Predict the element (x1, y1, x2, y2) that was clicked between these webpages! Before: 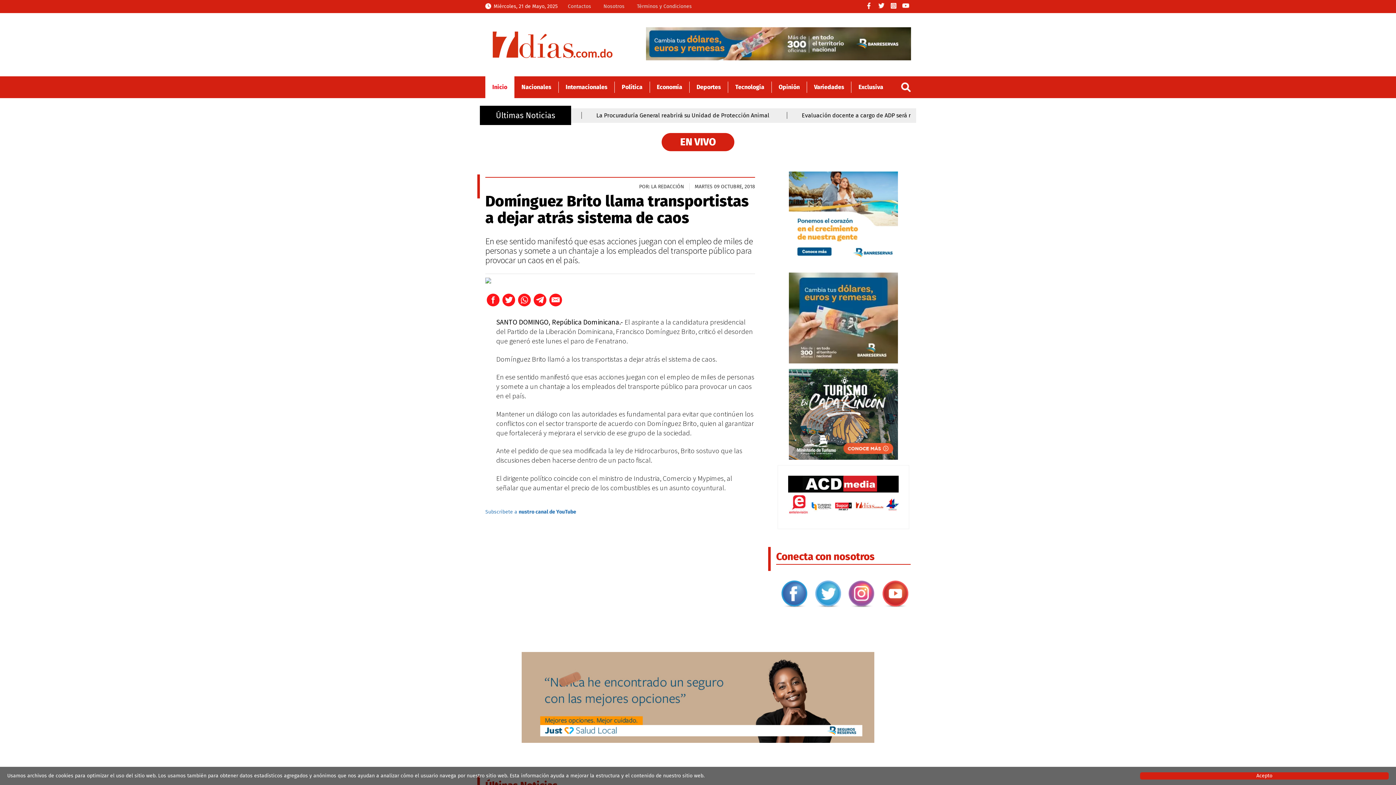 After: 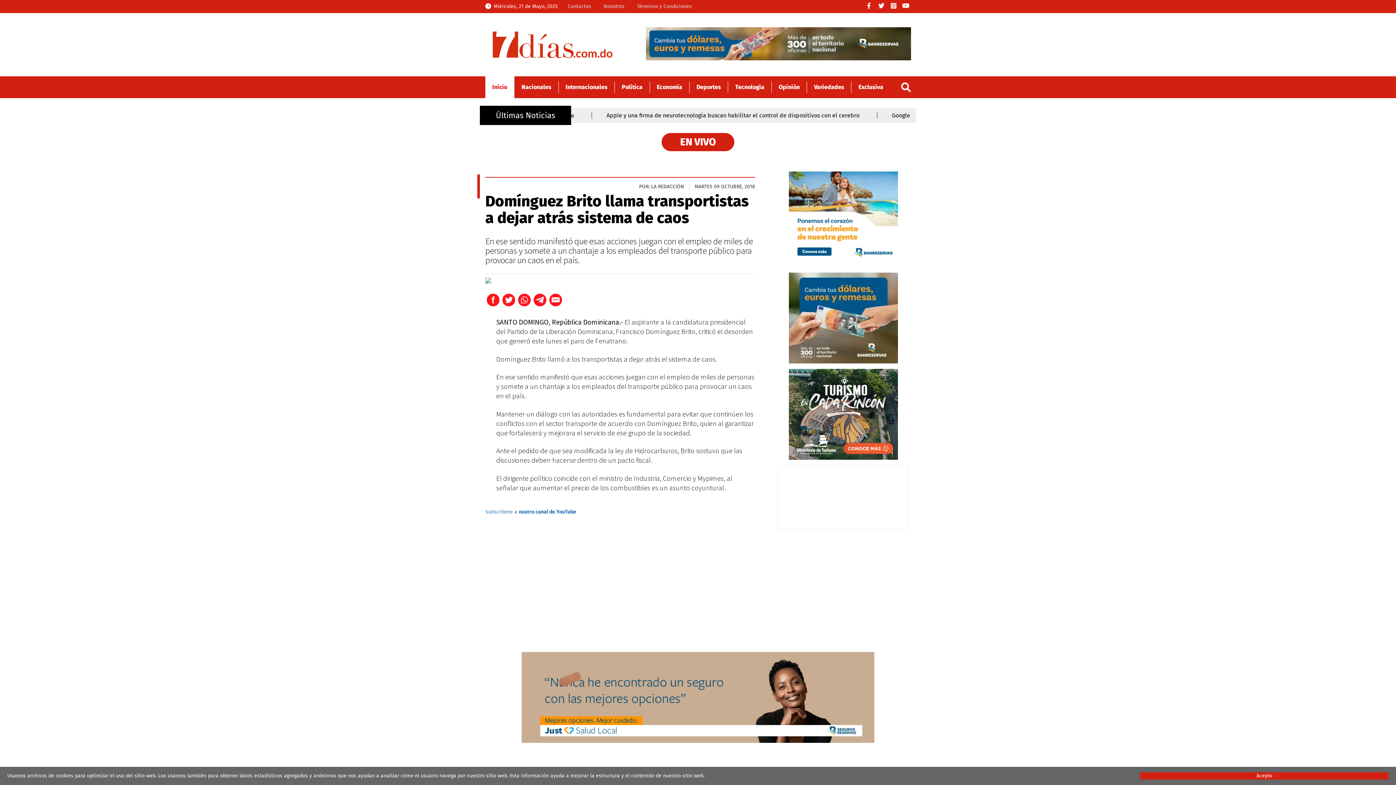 Action: bbox: (865, 2, 872, 8)